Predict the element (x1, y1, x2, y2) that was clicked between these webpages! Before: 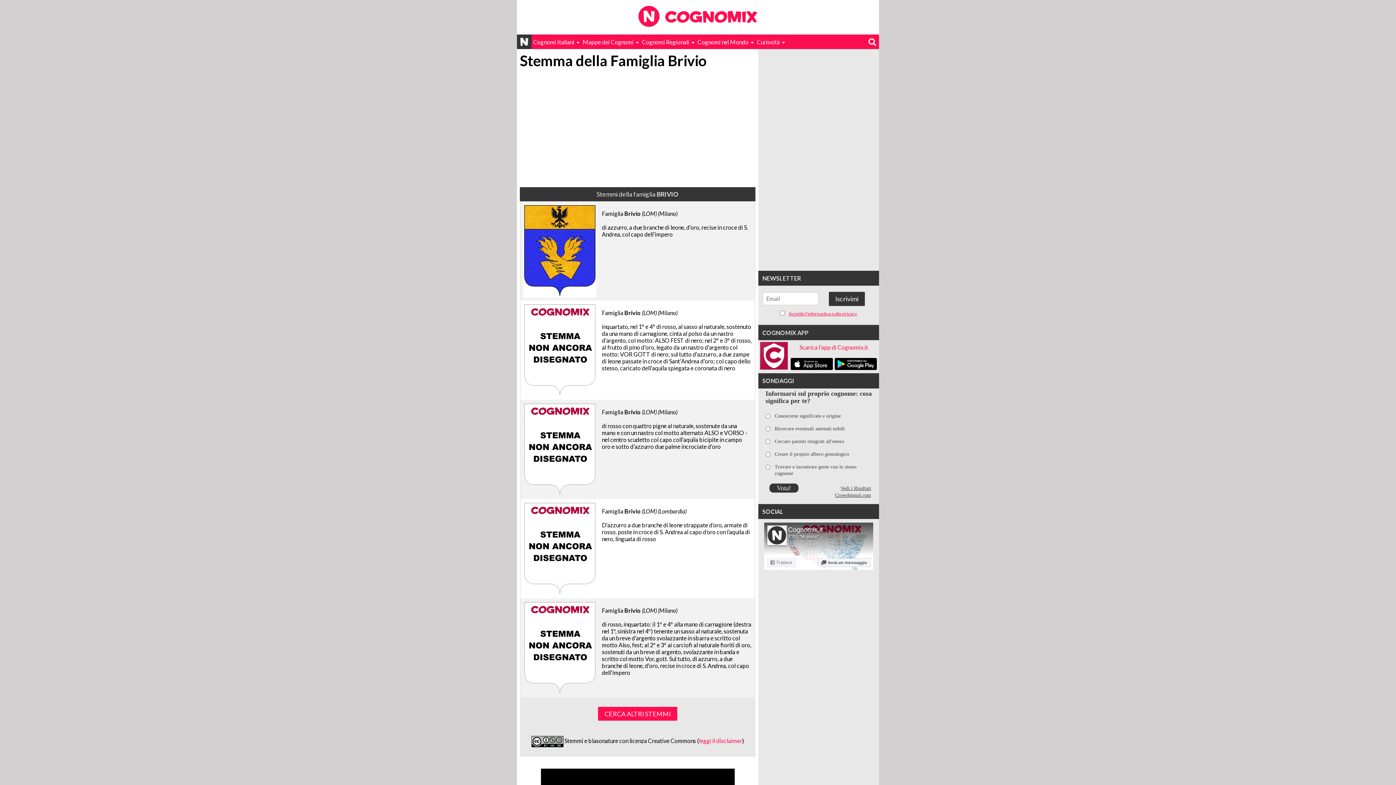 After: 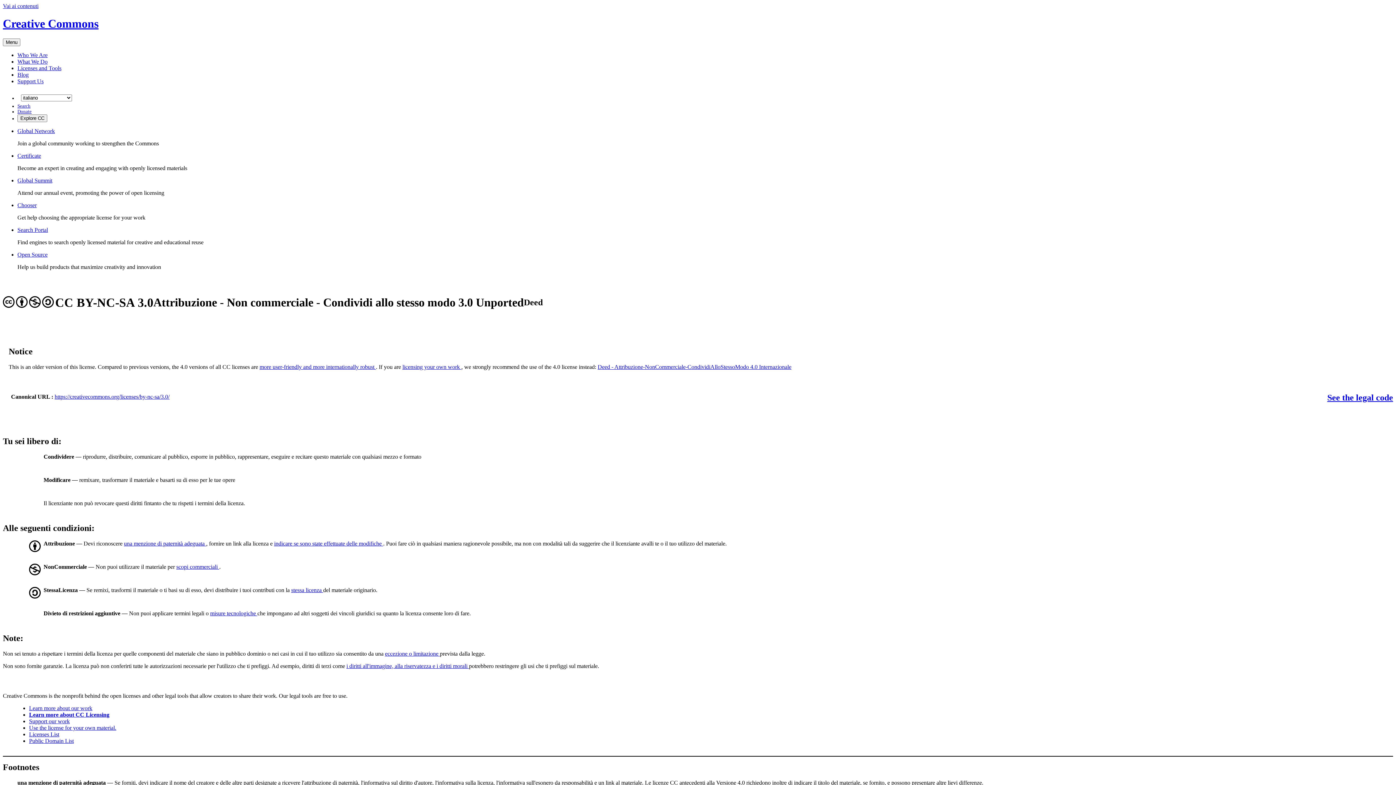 Action: bbox: (531, 737, 563, 744)